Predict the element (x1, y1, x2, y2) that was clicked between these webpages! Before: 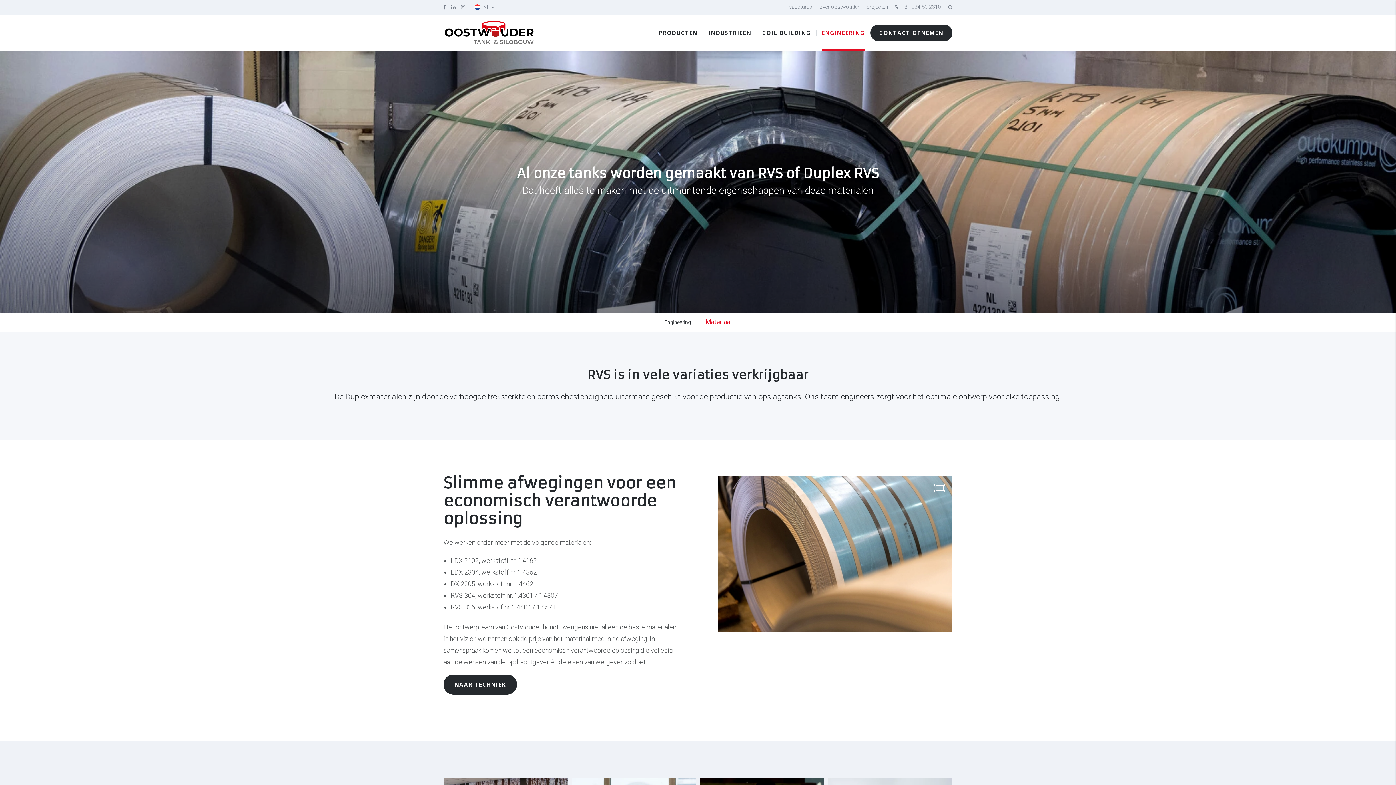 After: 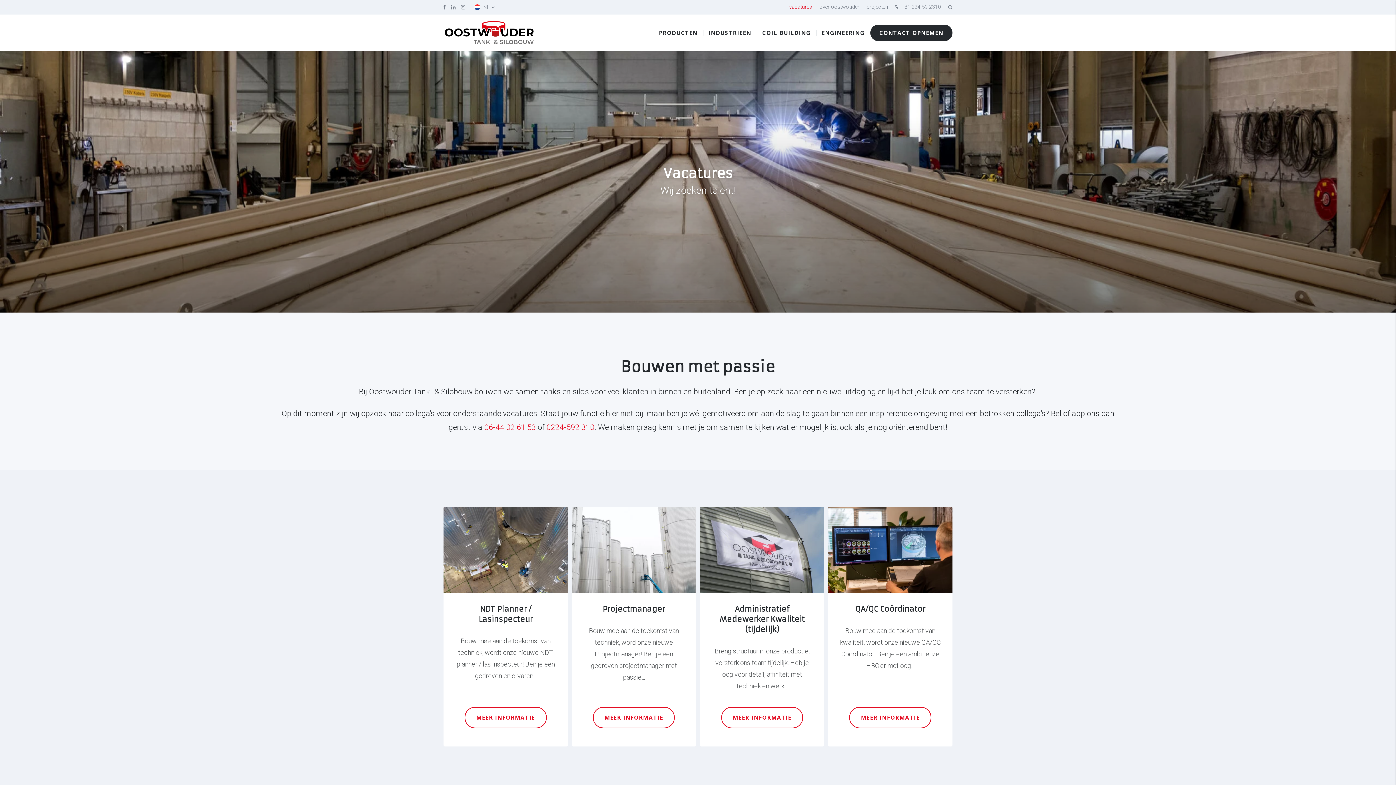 Action: label: vacatures bbox: (789, 0, 812, 14)